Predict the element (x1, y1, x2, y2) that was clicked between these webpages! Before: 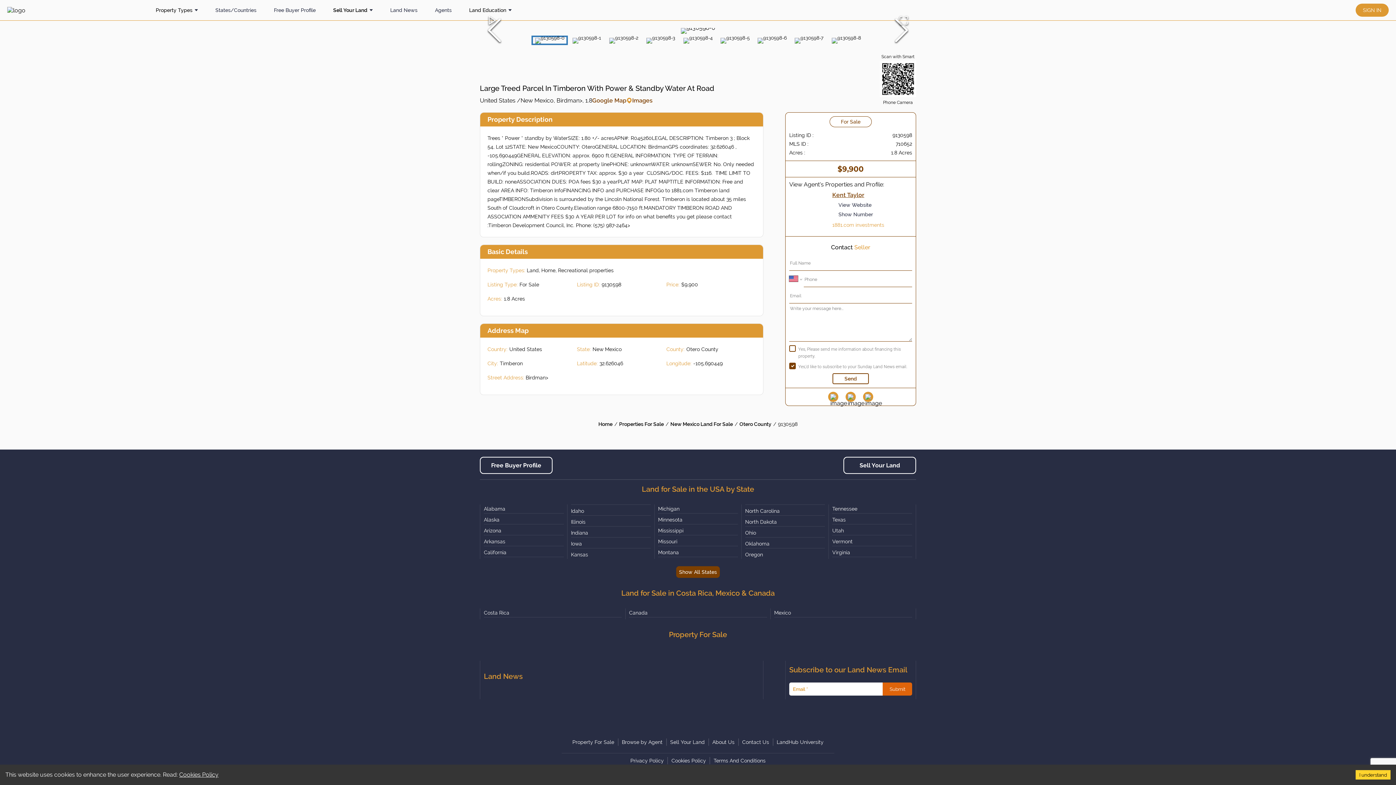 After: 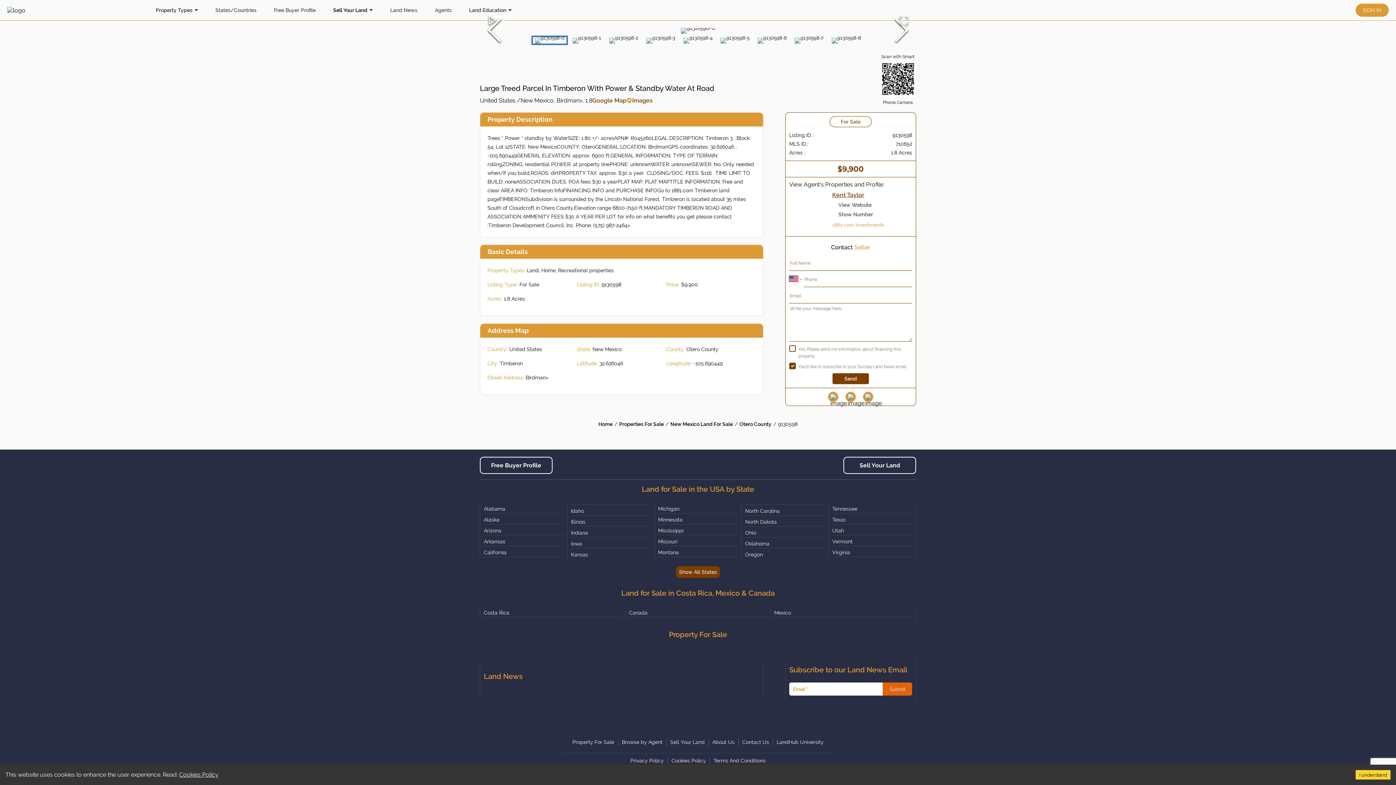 Action: bbox: (832, 373, 869, 384) label: Send